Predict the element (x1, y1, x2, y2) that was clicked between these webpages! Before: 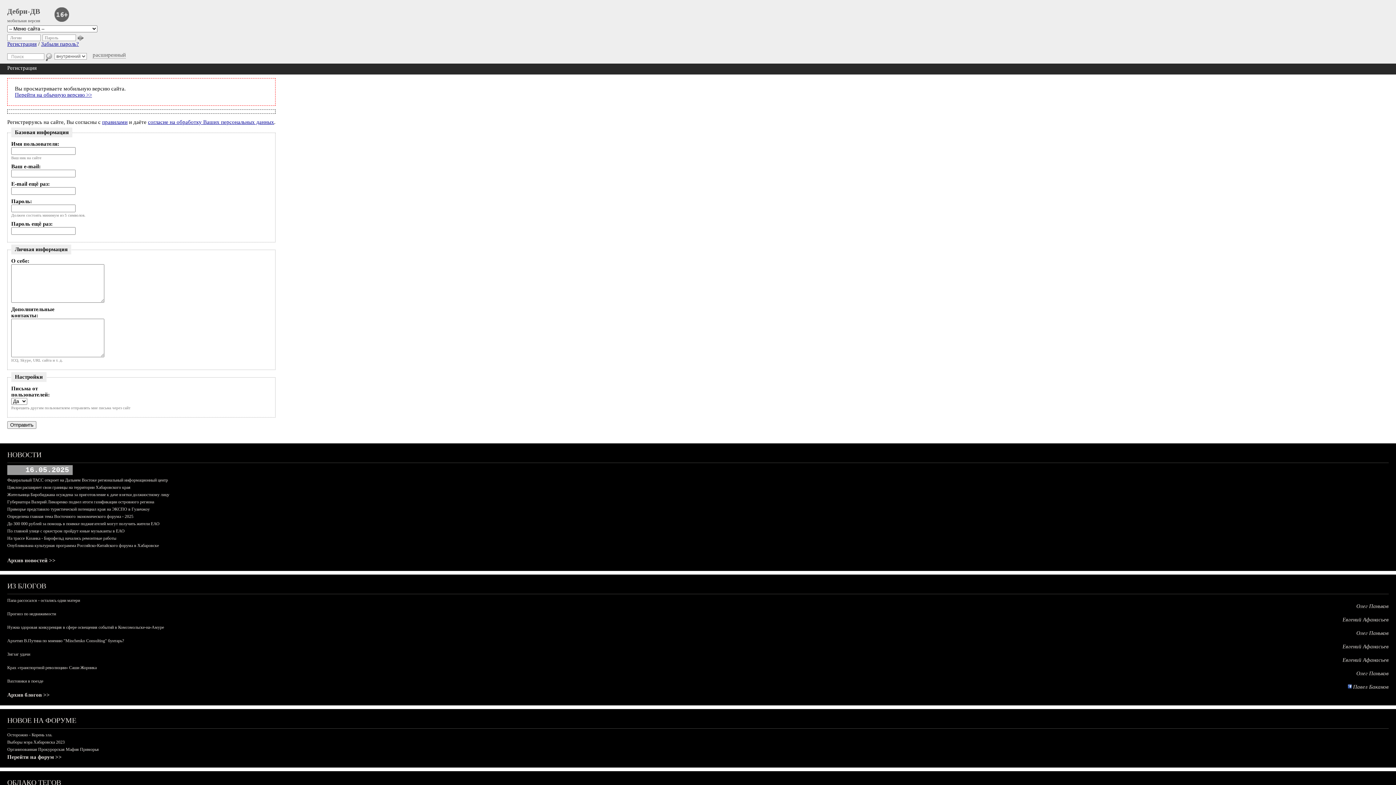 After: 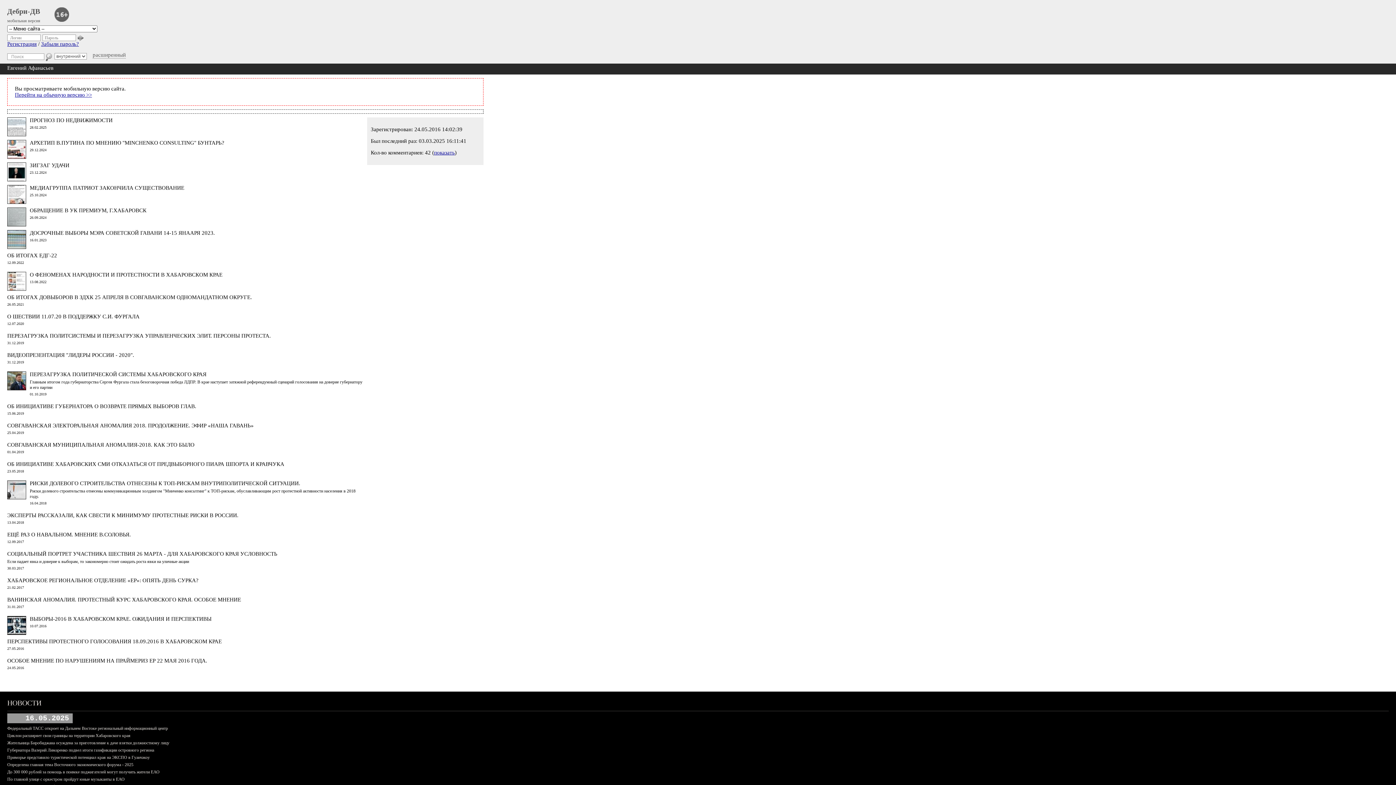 Action: bbox: (1342, 617, 1389, 622) label: Евгений Афанасьев